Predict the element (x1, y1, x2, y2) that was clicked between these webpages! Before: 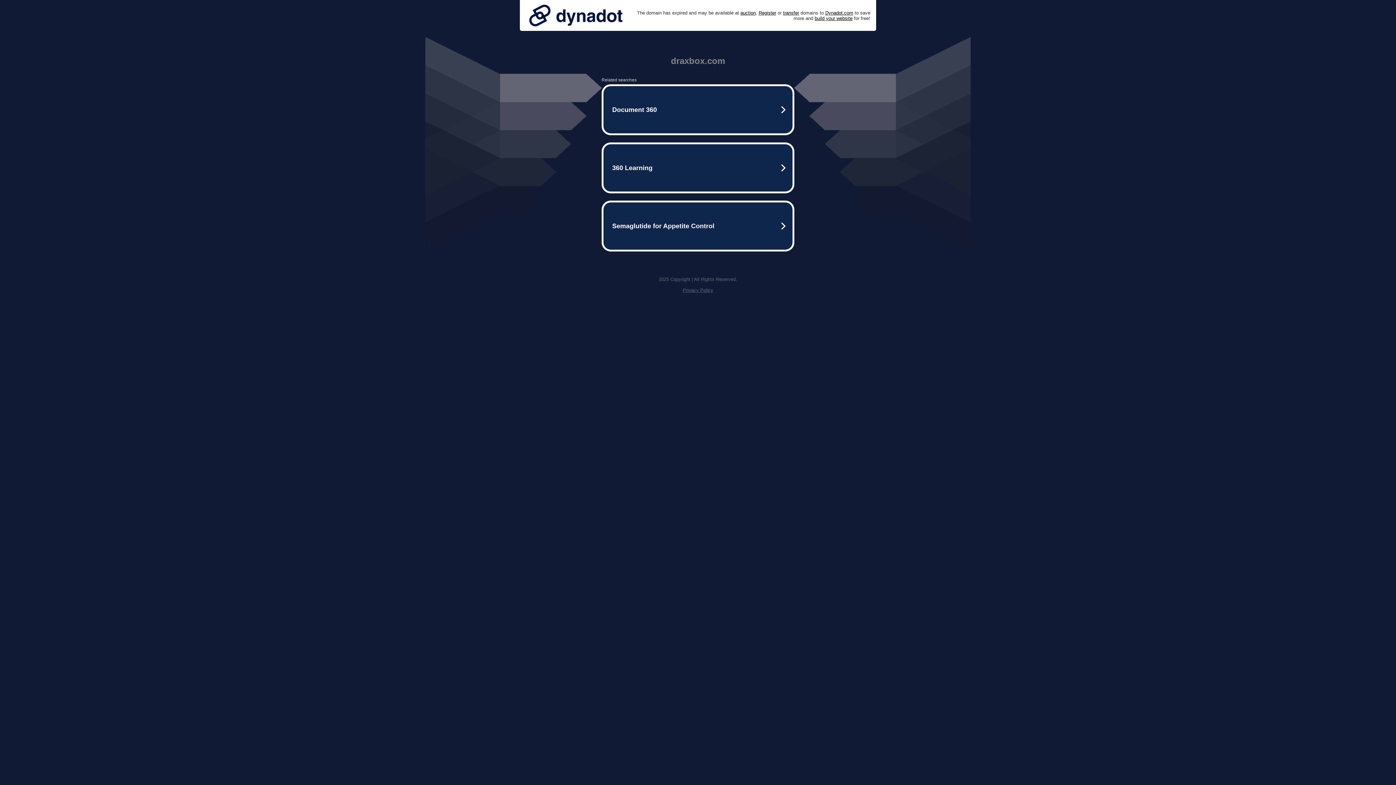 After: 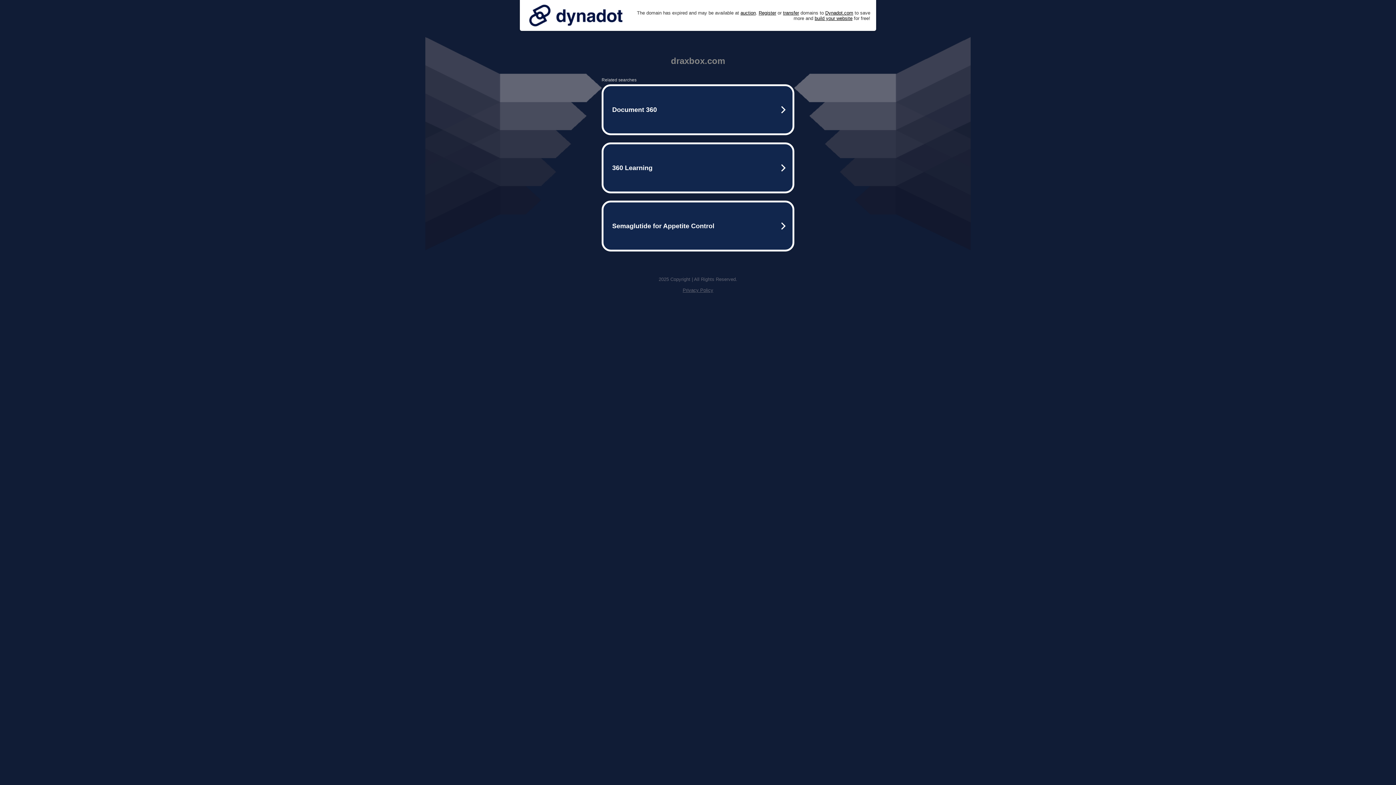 Action: bbox: (525, 0, 626, 30)